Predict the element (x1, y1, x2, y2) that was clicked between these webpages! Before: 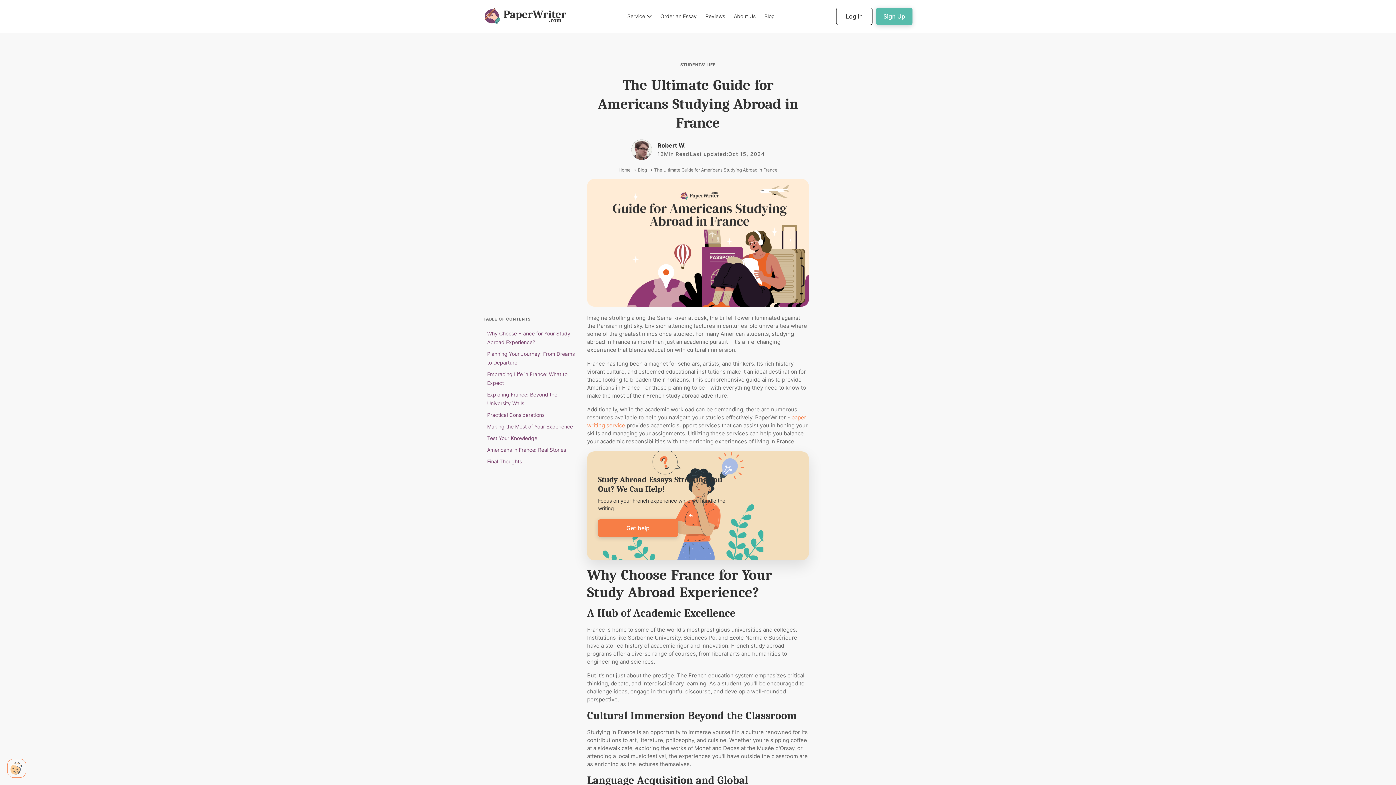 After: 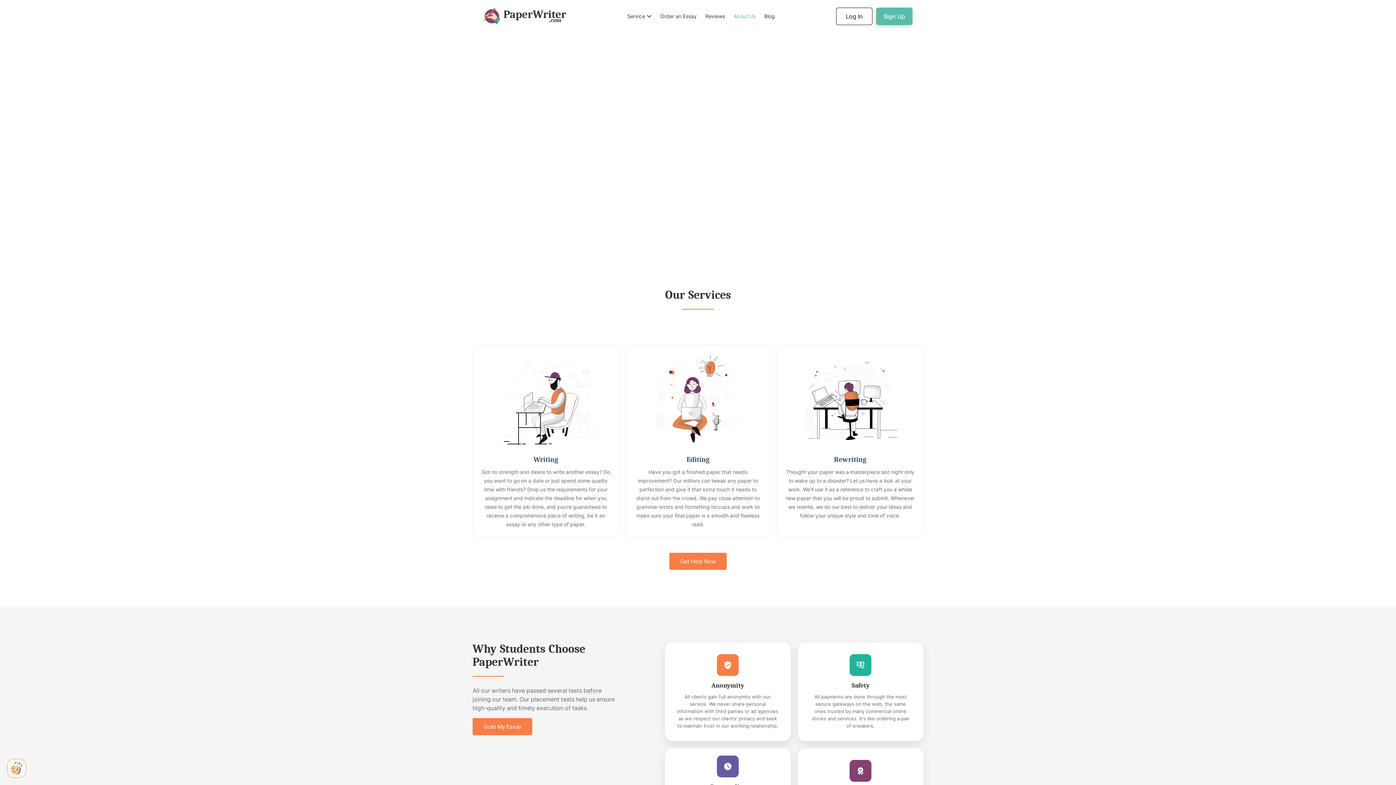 Action: bbox: (729, 9, 760, 22) label: About Us